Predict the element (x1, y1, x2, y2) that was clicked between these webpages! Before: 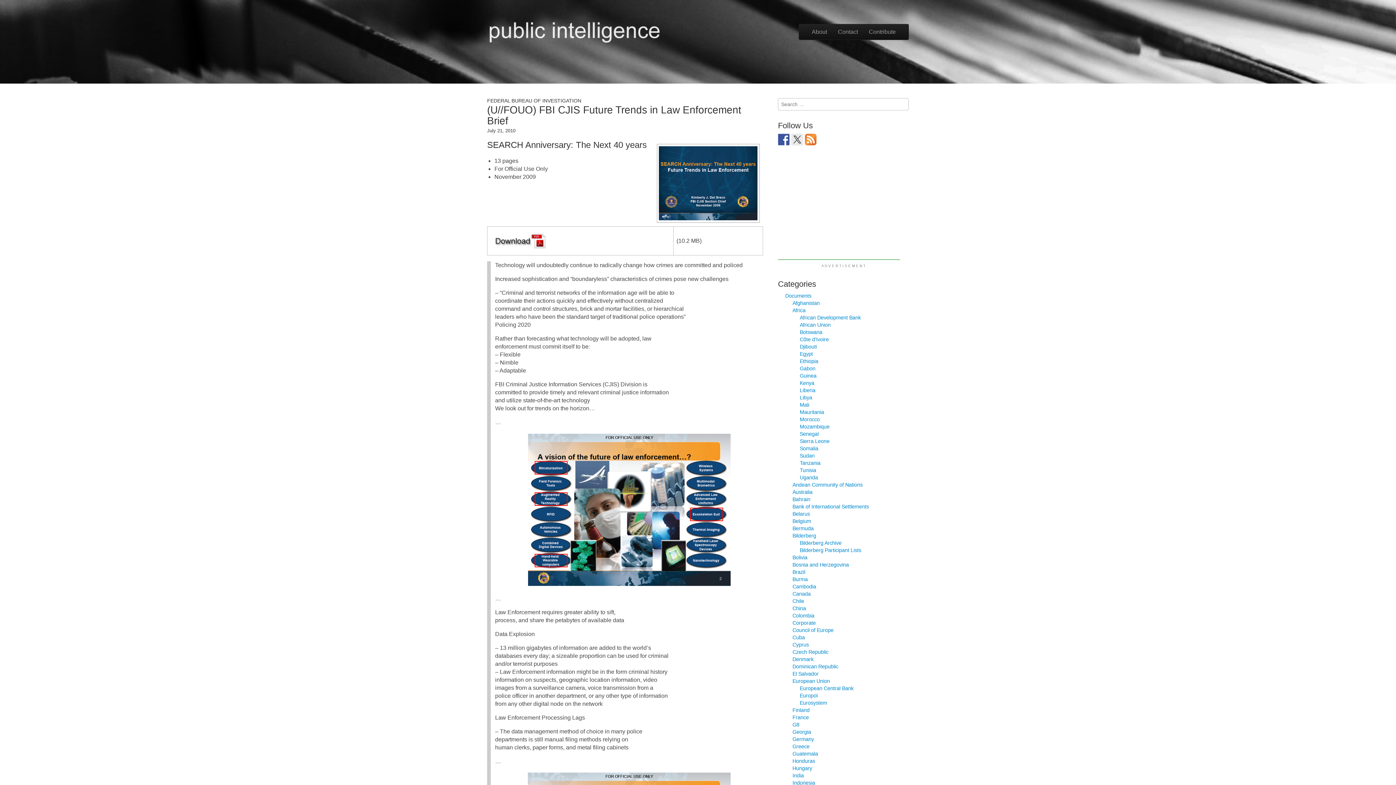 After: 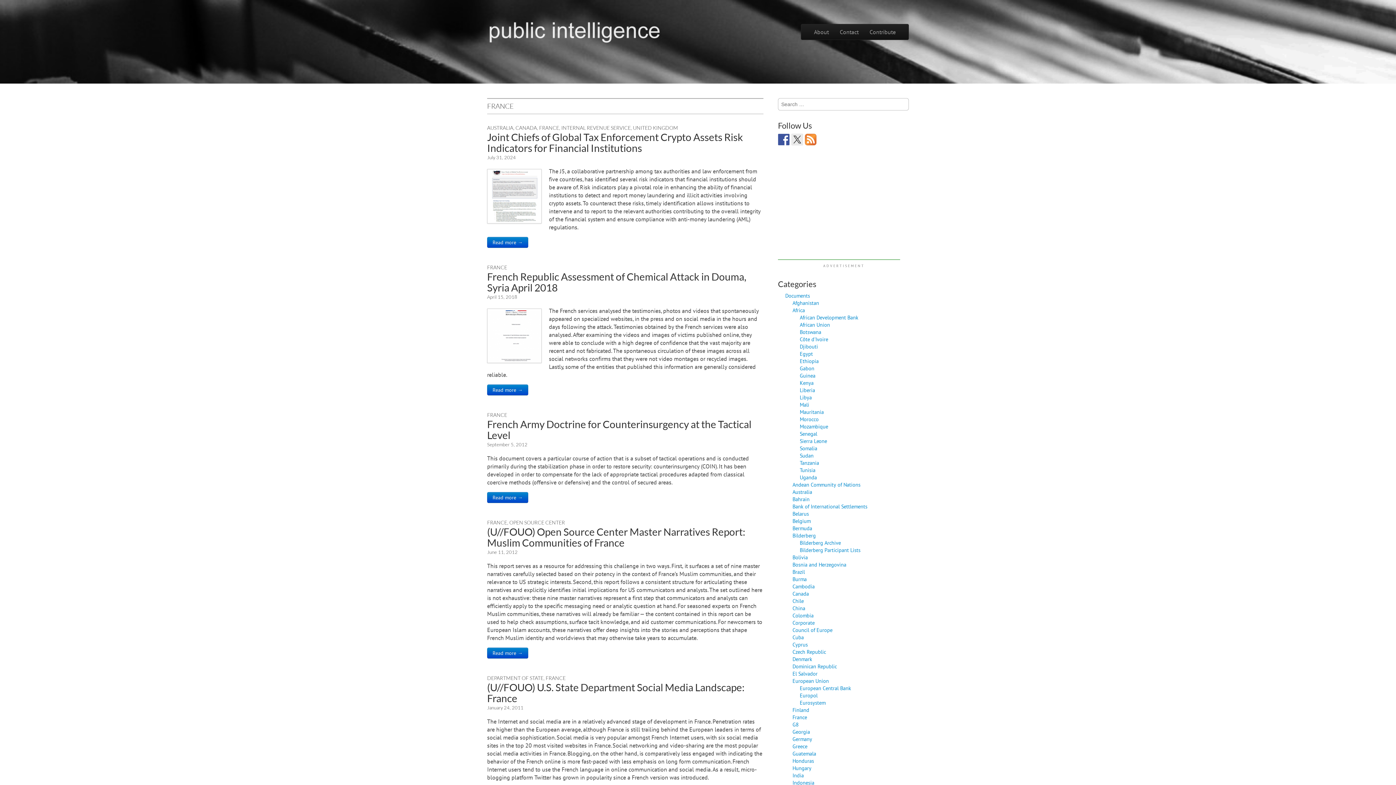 Action: label: France bbox: (792, 714, 809, 720)